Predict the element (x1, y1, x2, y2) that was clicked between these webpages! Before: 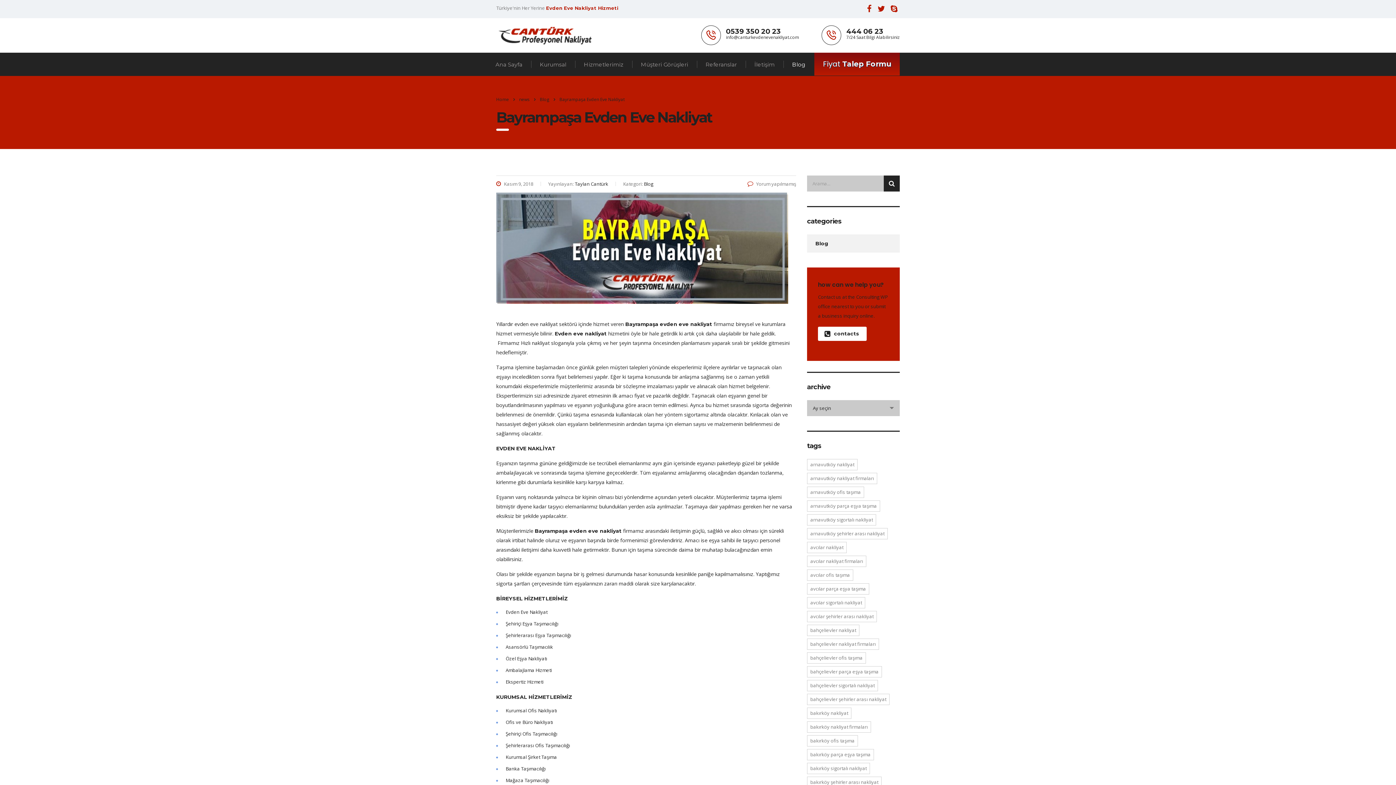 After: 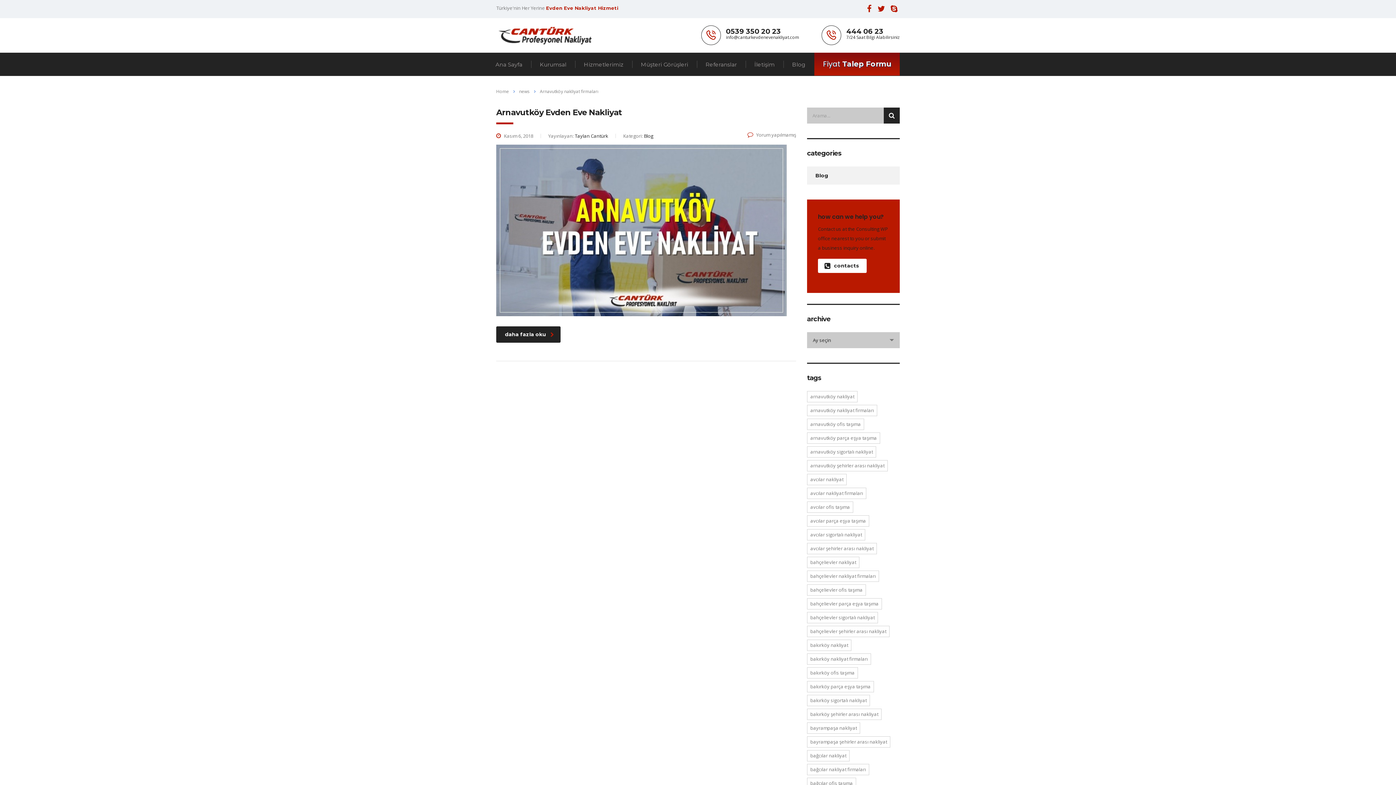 Action: label: Arnavutköy nakliyat firmaları (1 öge) bbox: (807, 473, 877, 484)